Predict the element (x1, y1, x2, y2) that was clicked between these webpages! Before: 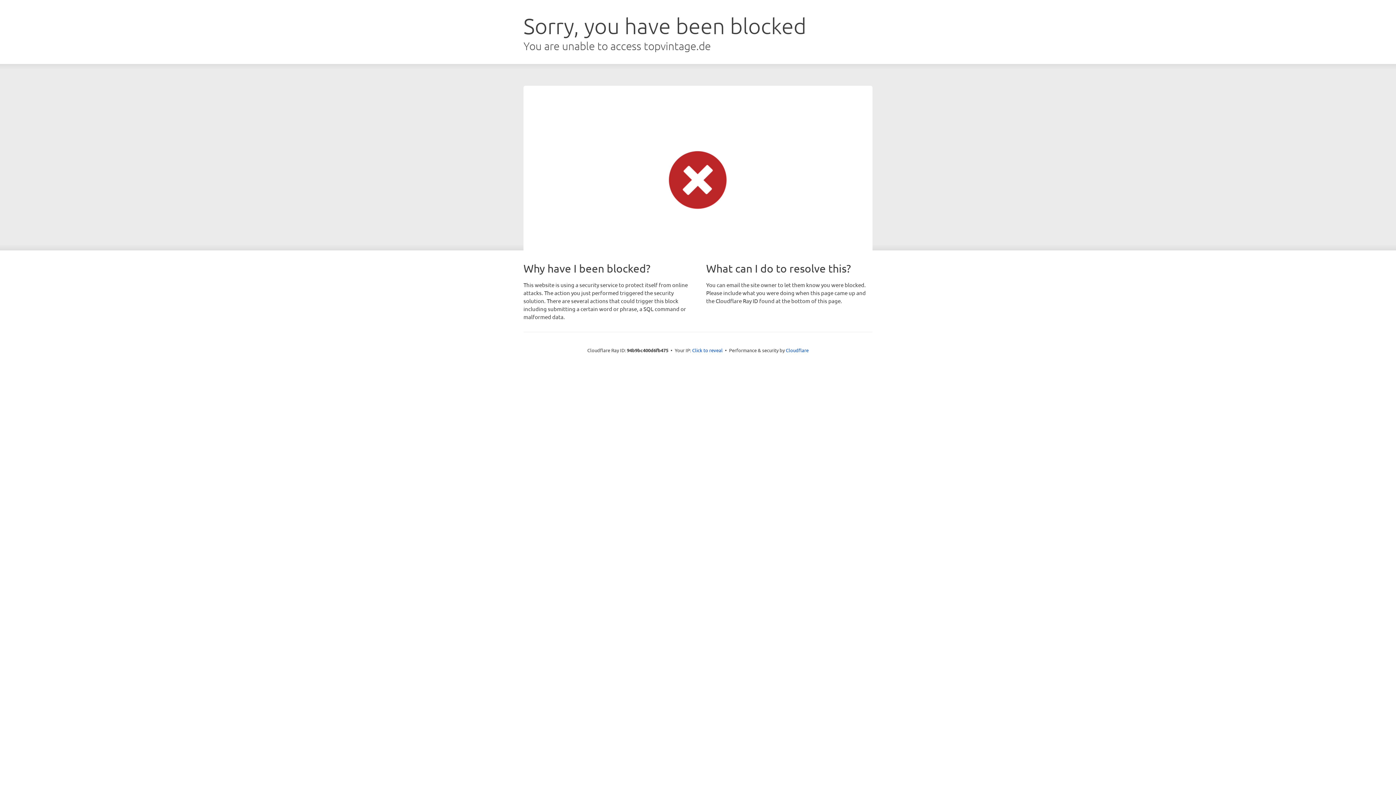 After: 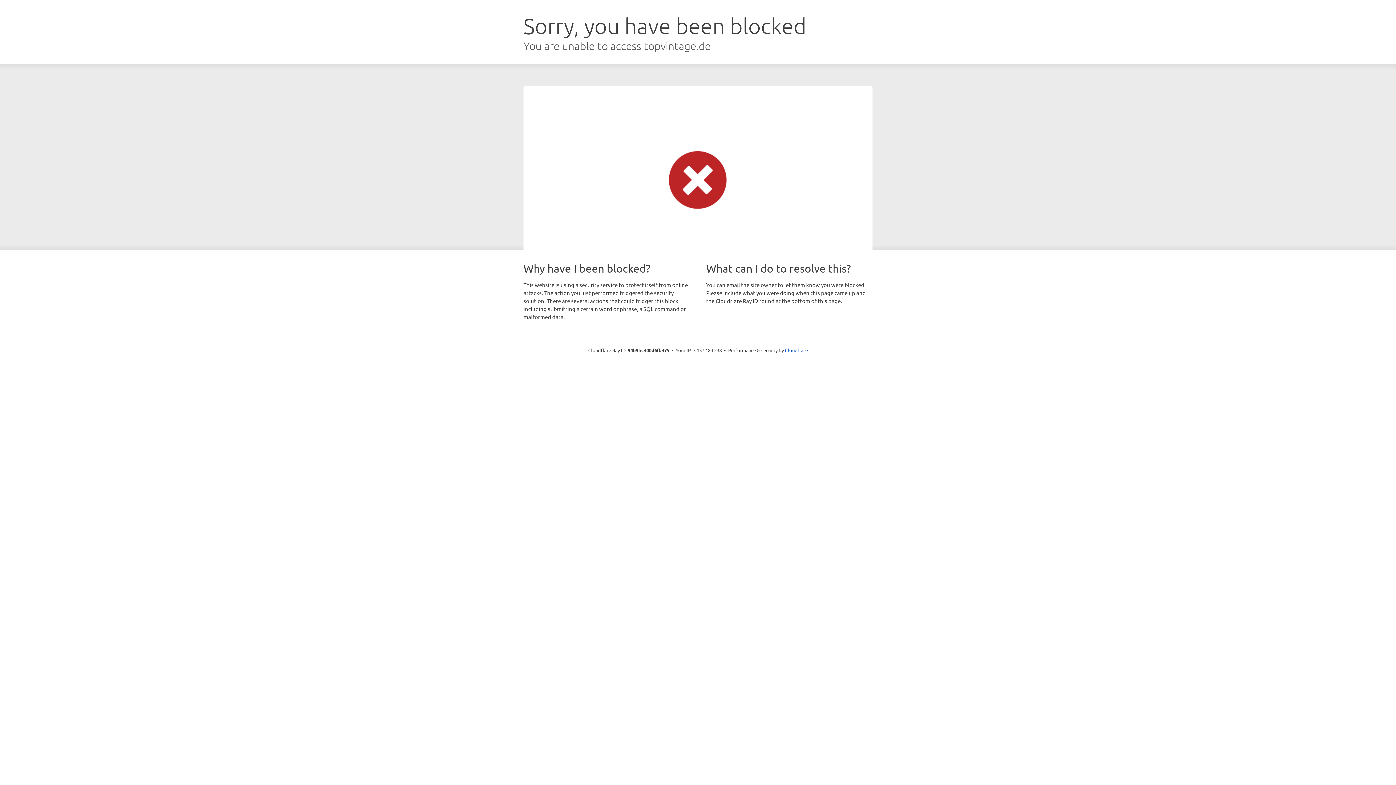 Action: label: Click to reveal bbox: (692, 346, 722, 353)